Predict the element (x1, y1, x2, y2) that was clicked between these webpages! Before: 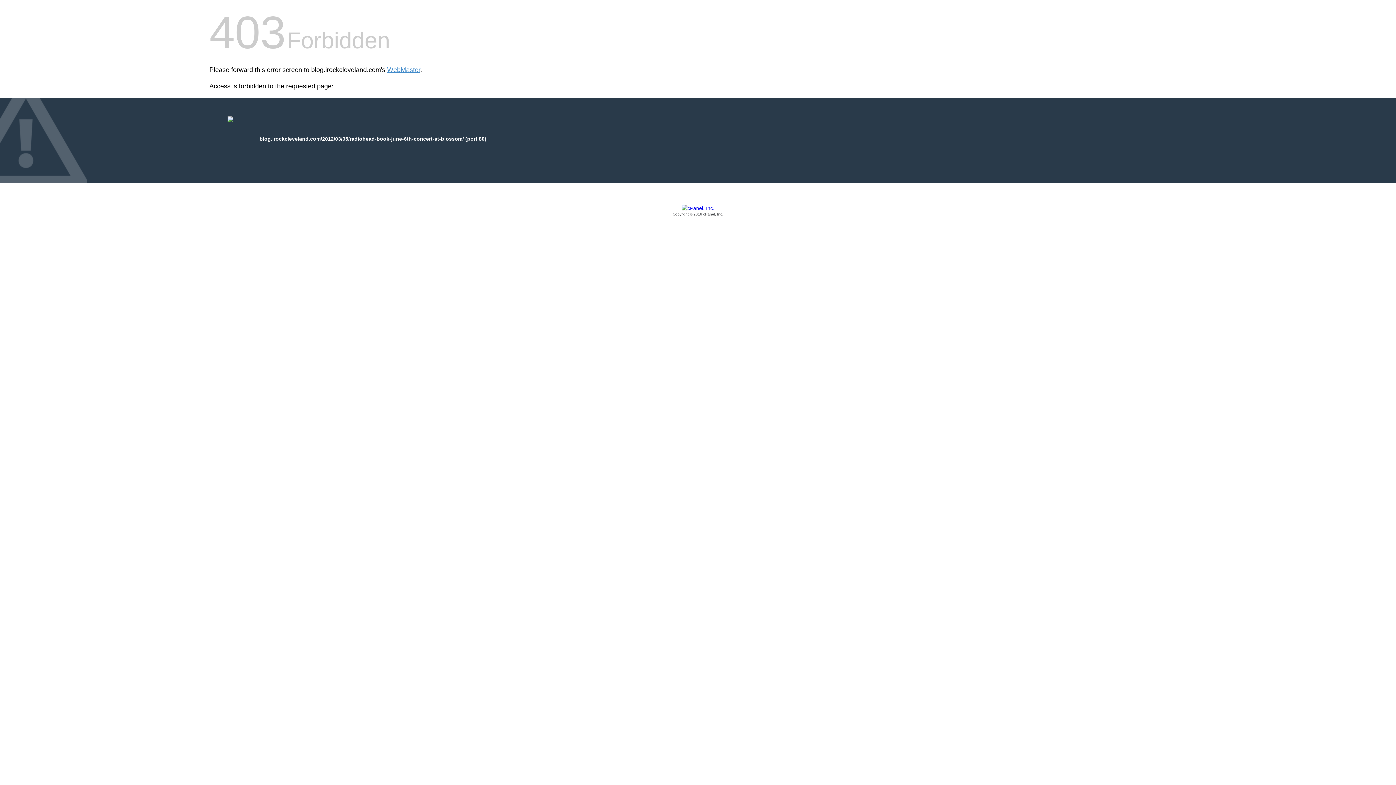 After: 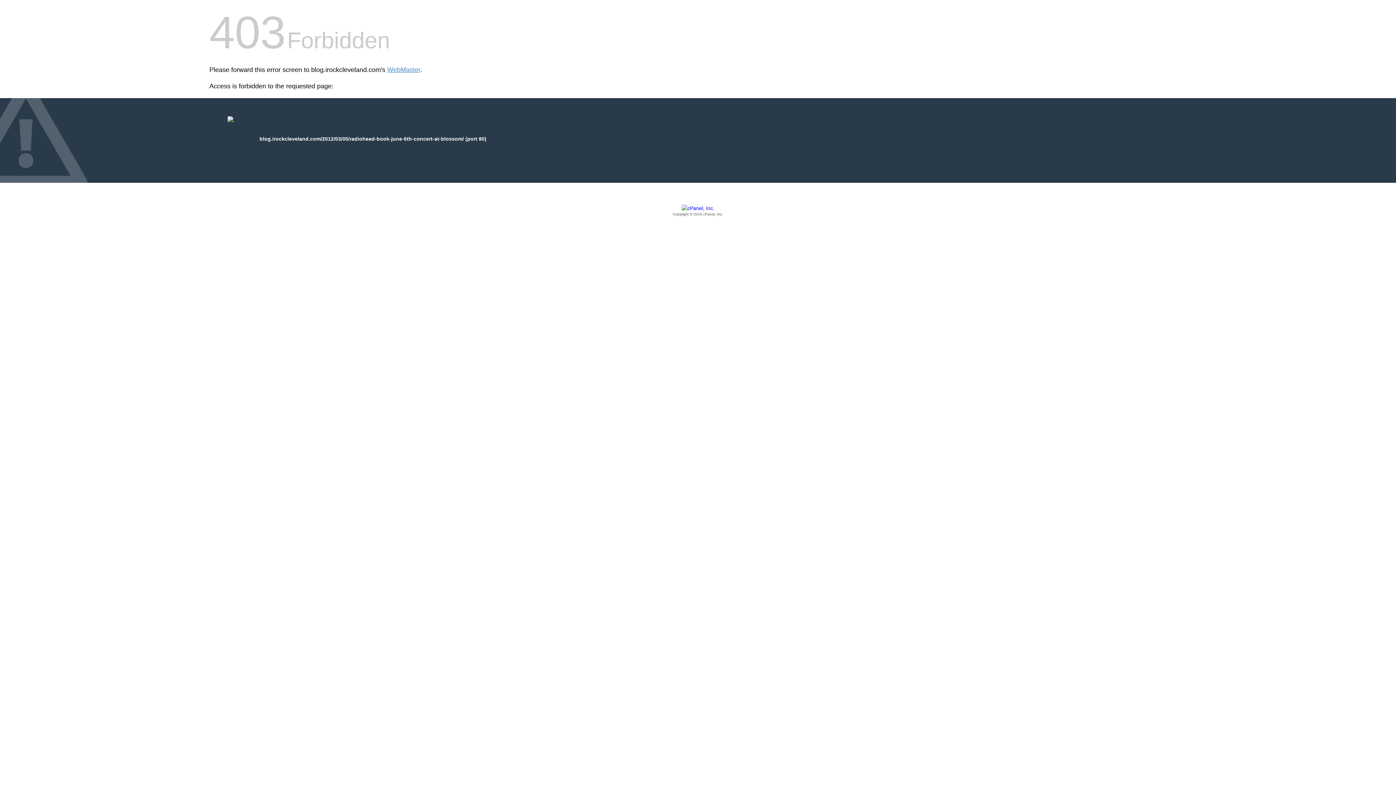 Action: label: Copyright © 2016 cPanel, Inc. bbox: (209, 205, 1186, 217)